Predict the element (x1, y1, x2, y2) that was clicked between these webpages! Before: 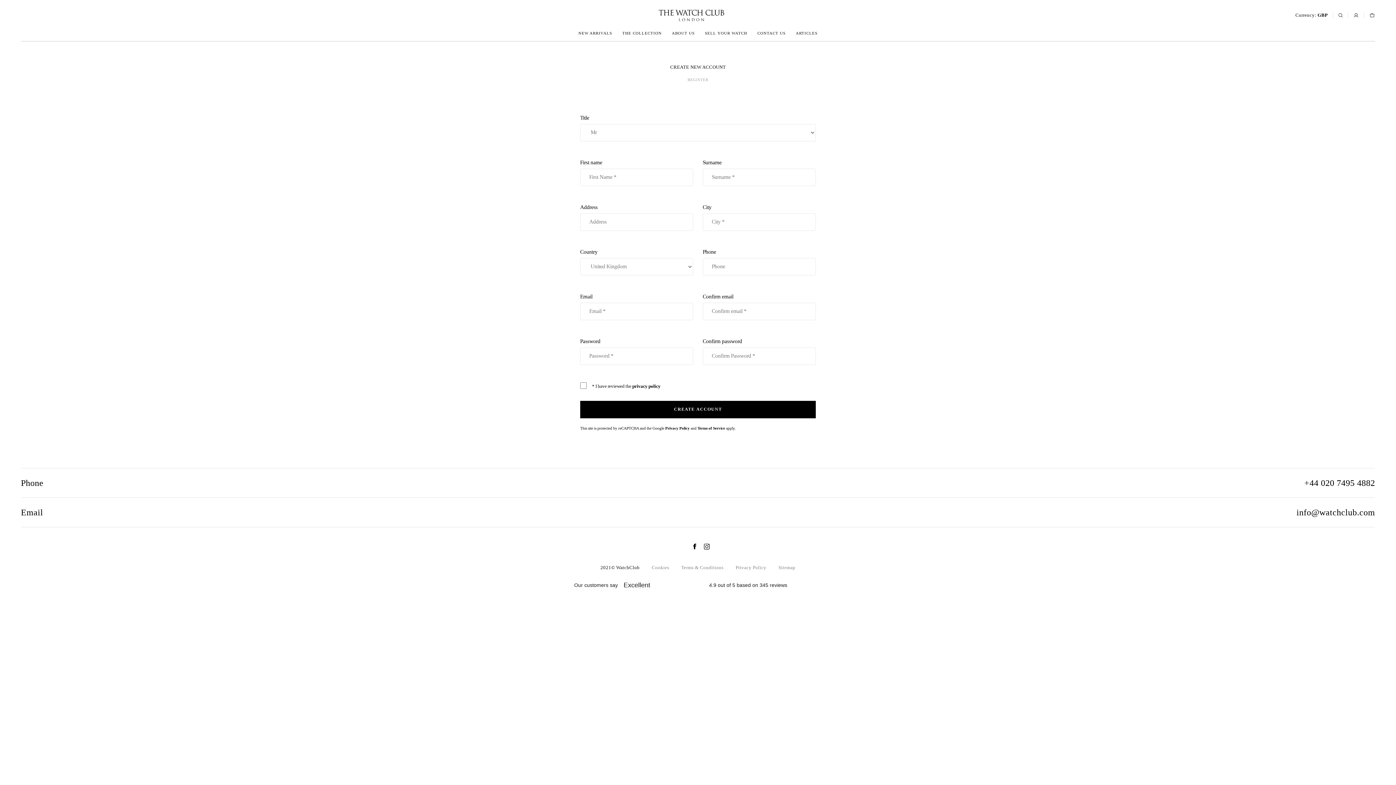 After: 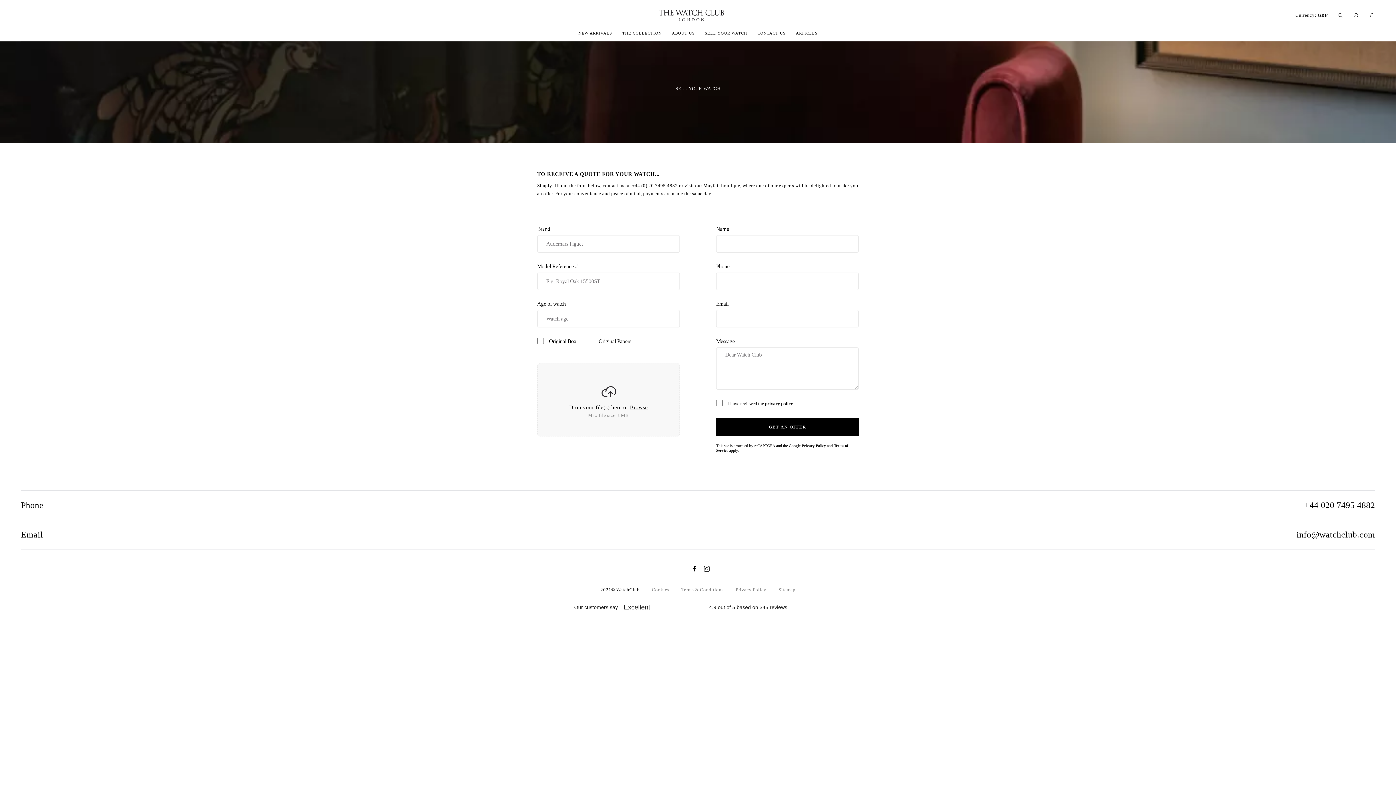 Action: bbox: (705, 28, 747, 38) label: SELL YOUR WATCH